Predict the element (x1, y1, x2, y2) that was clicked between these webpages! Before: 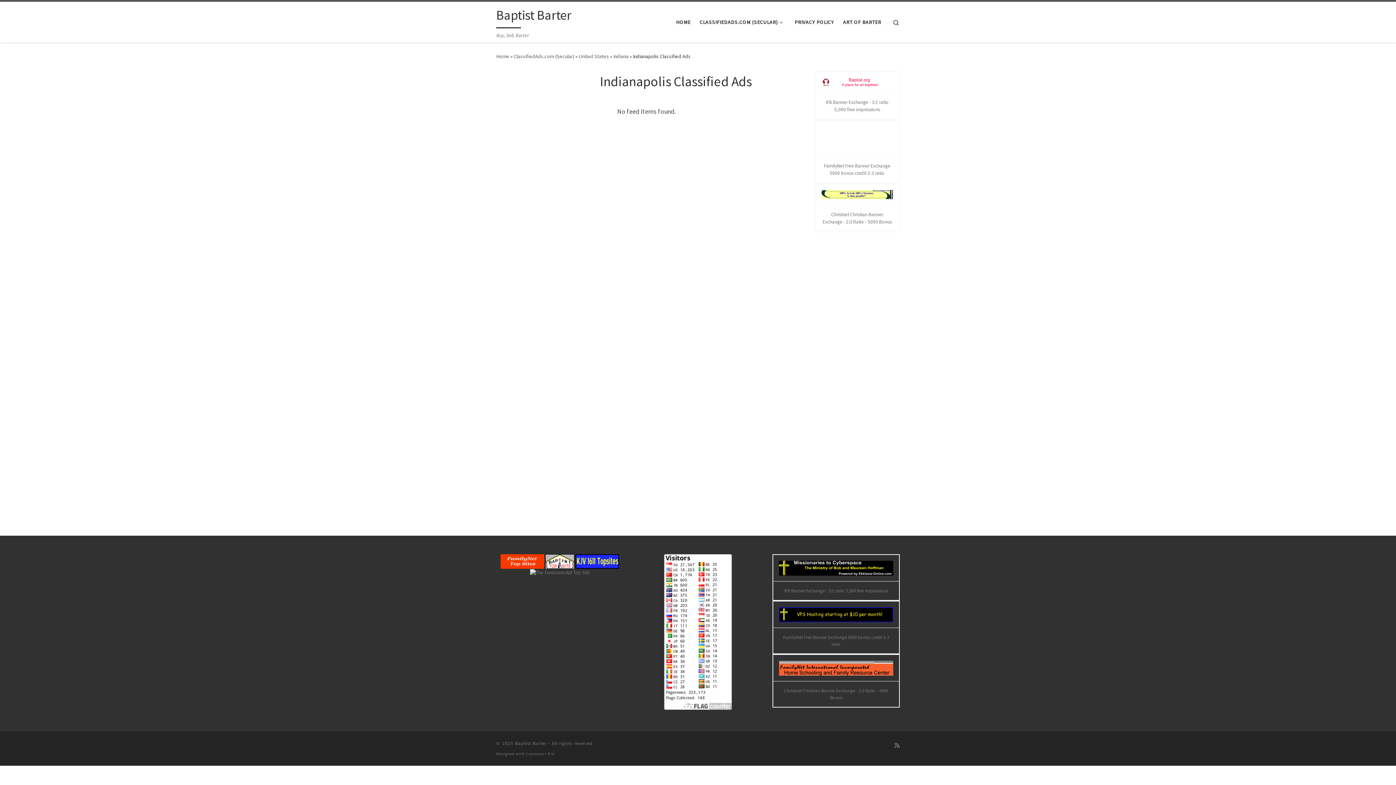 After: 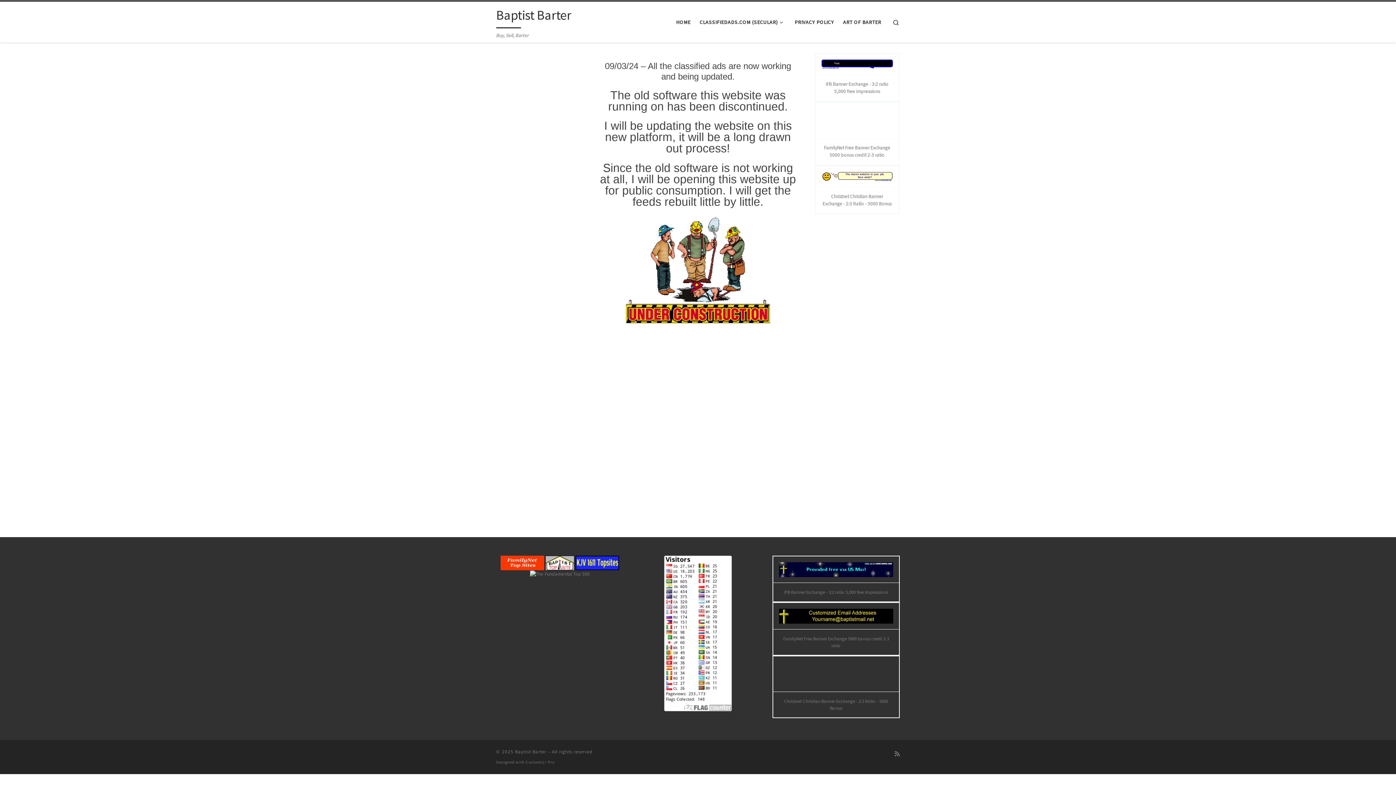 Action: bbox: (496, 53, 509, 59) label: Home